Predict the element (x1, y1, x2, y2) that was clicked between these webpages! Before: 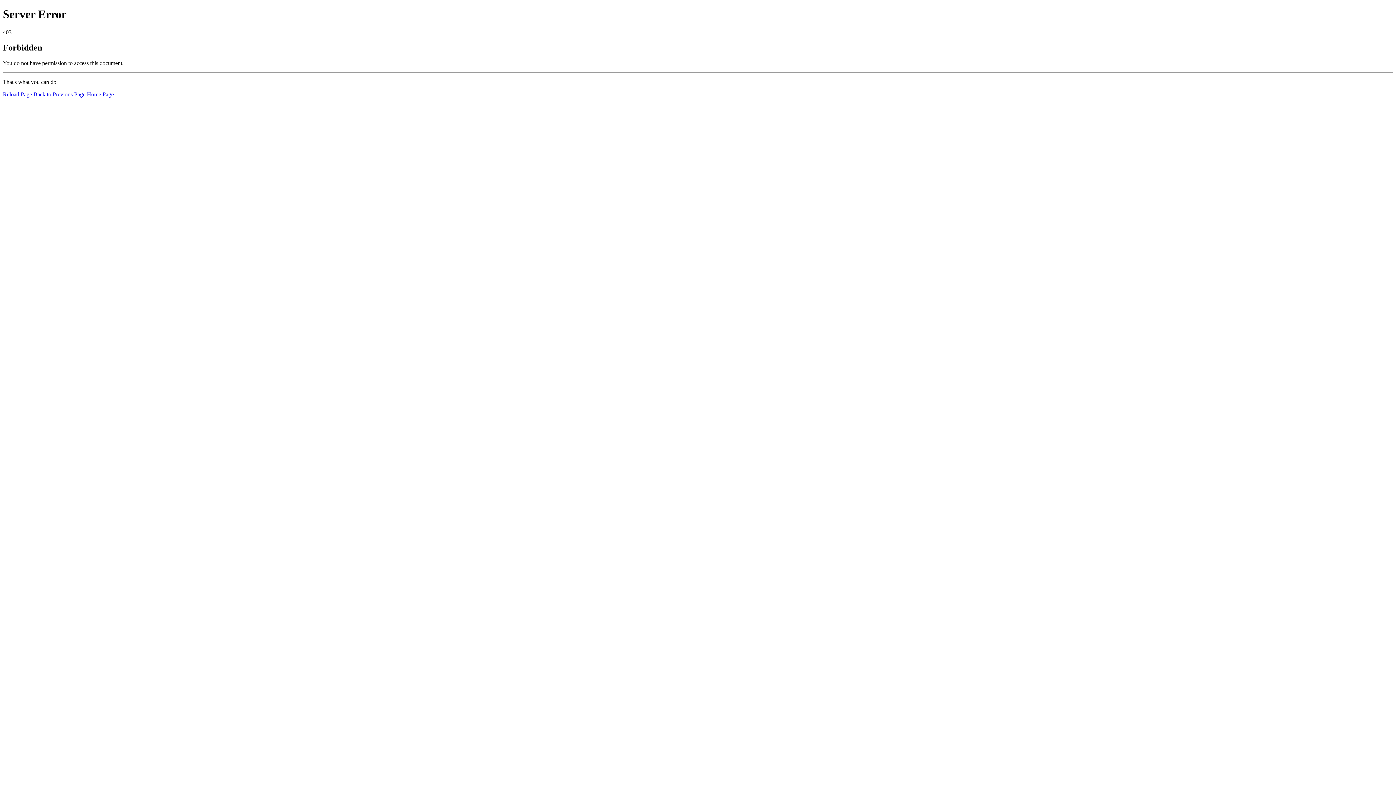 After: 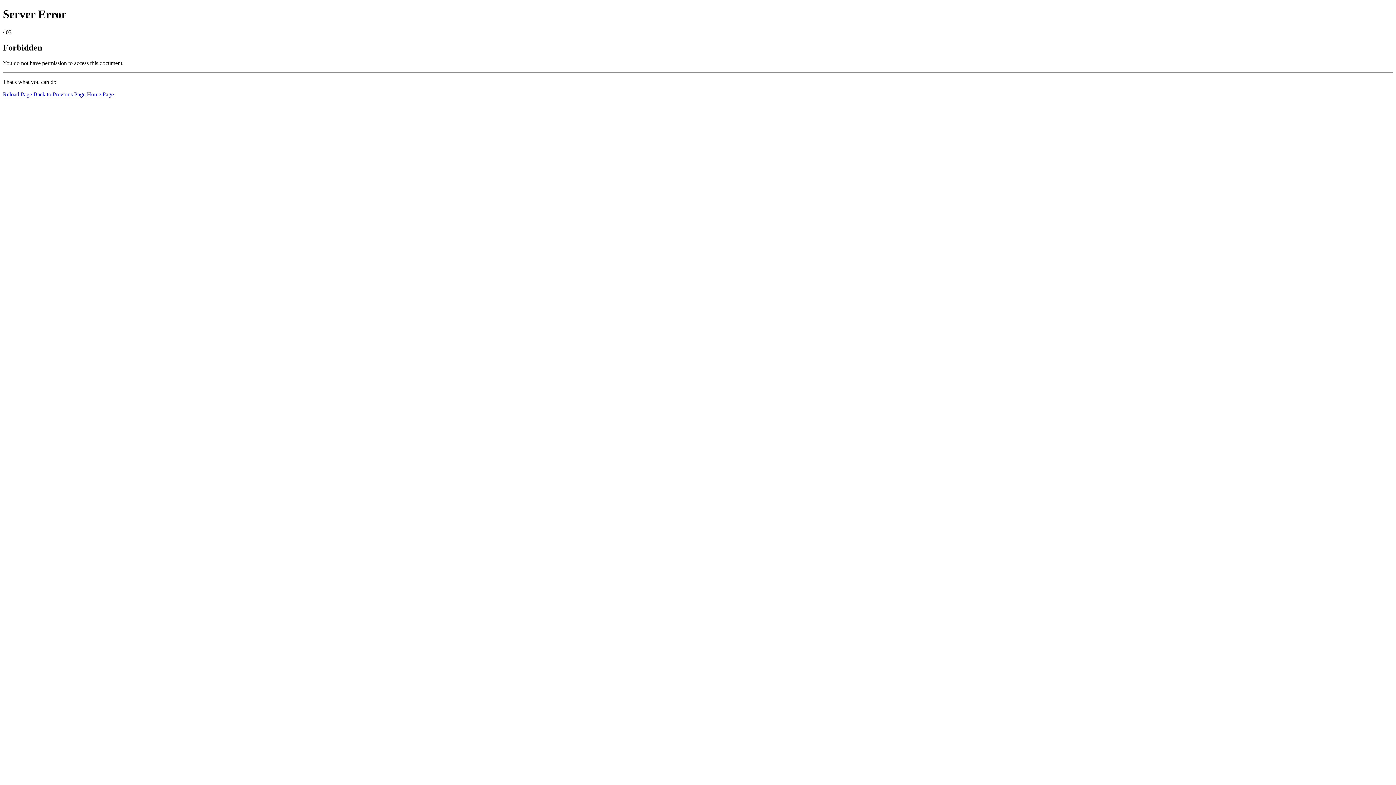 Action: label: Reload Page bbox: (2, 91, 32, 97)